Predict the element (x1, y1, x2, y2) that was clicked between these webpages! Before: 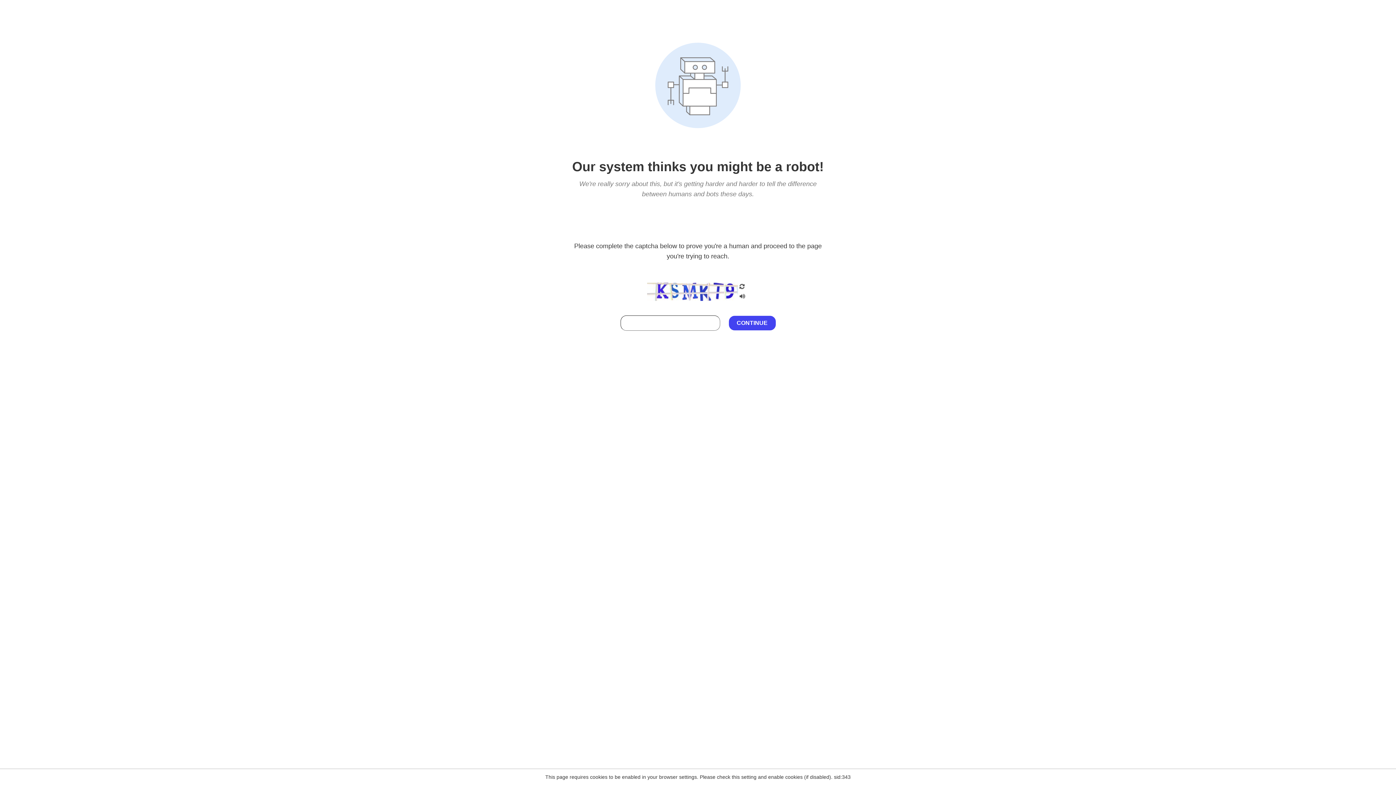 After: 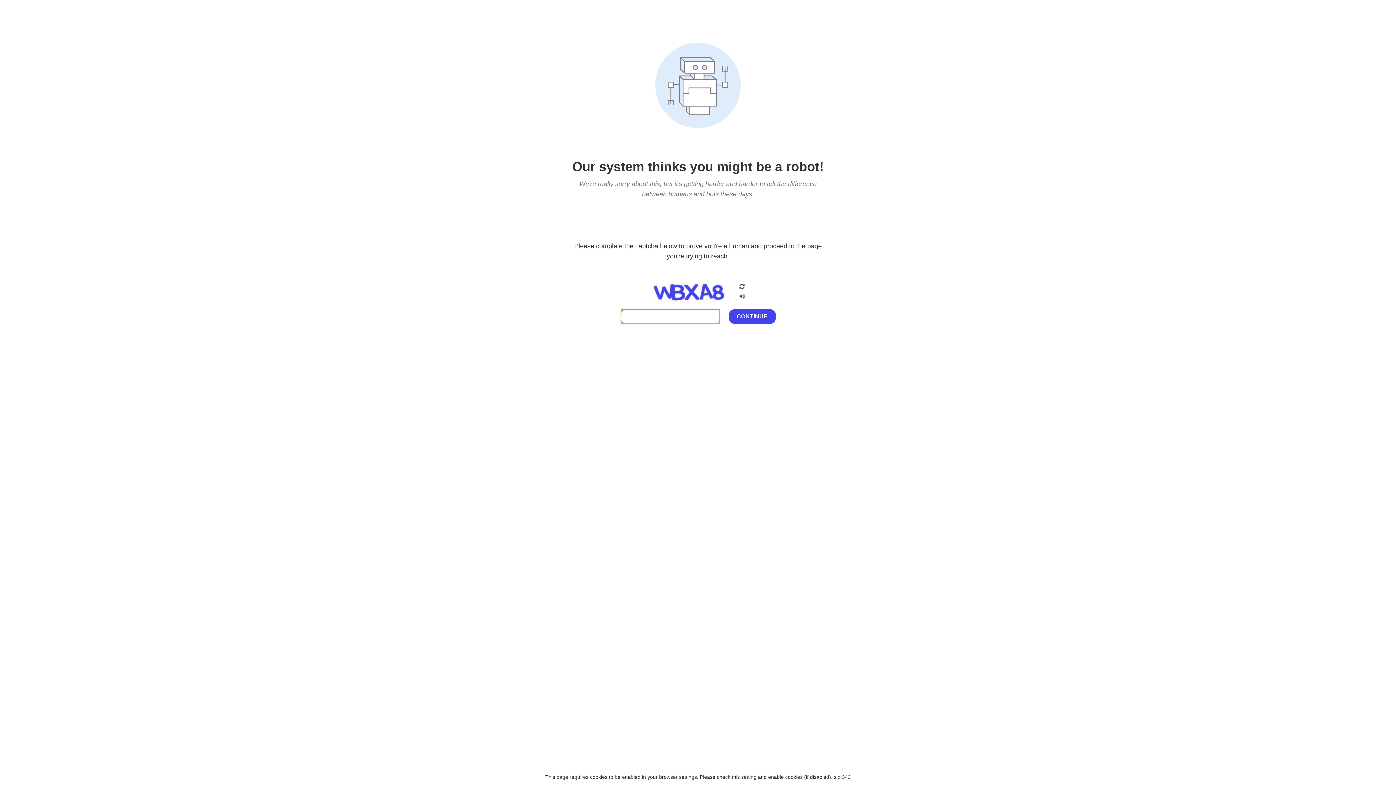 Action: bbox: (738, 282, 746, 292)